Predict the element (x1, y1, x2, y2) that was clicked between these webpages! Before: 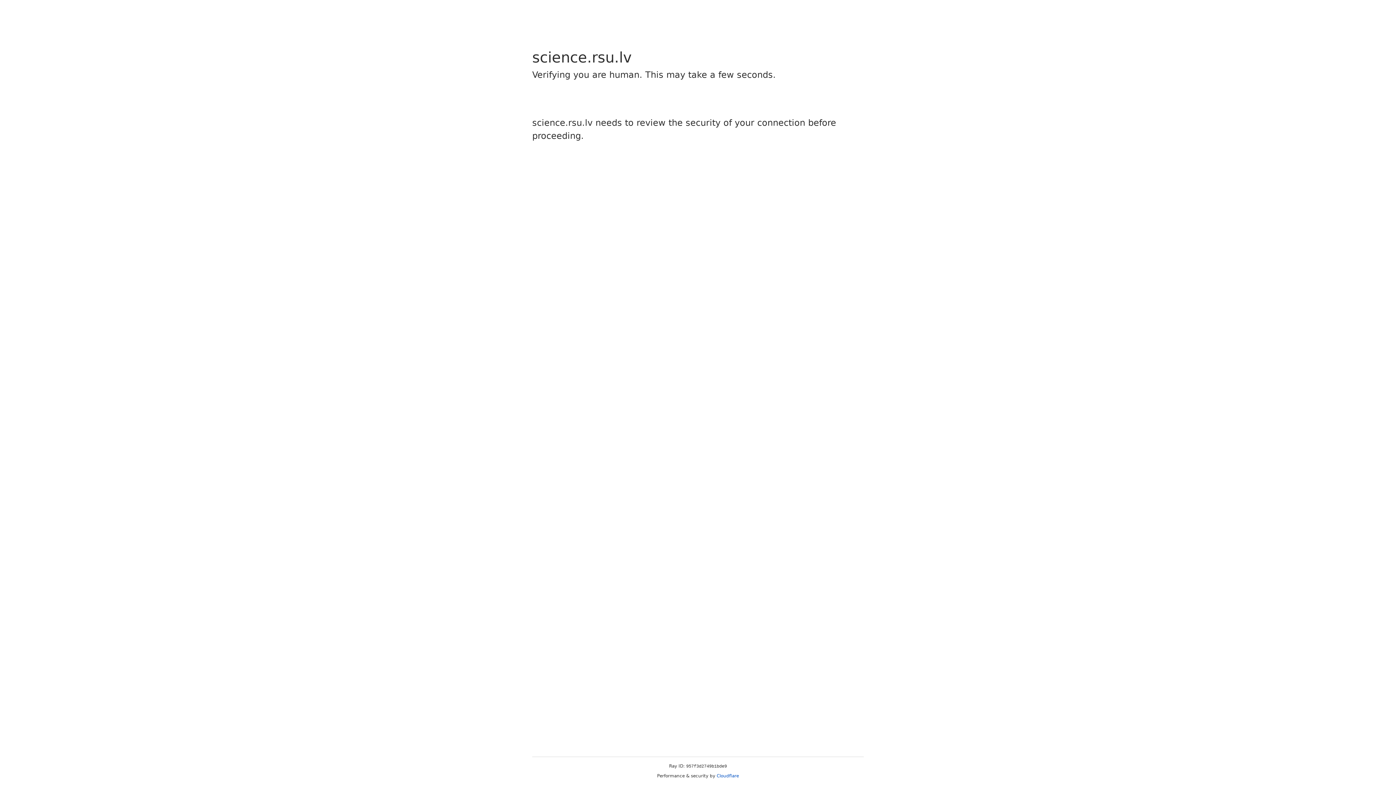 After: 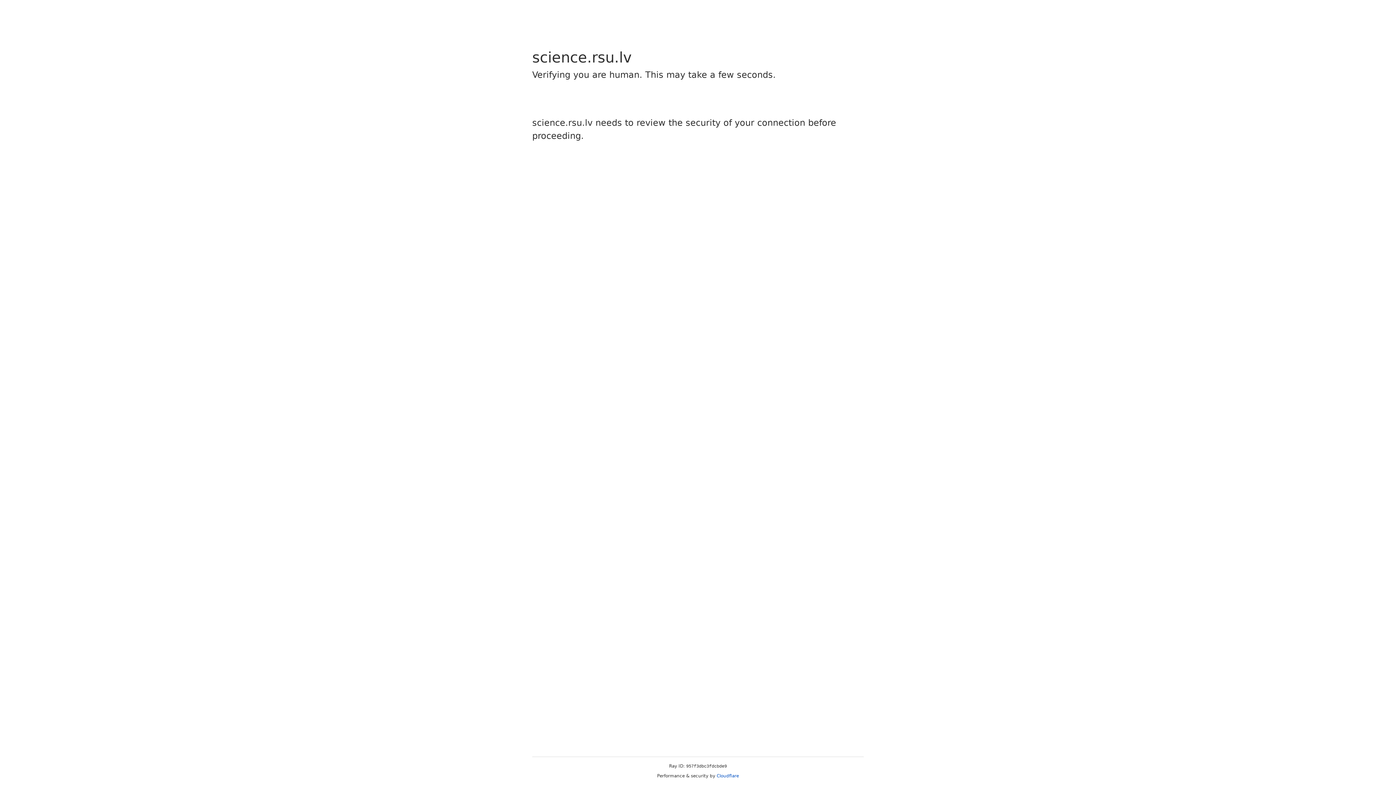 Action: label: Cloudflare bbox: (716, 773, 739, 778)